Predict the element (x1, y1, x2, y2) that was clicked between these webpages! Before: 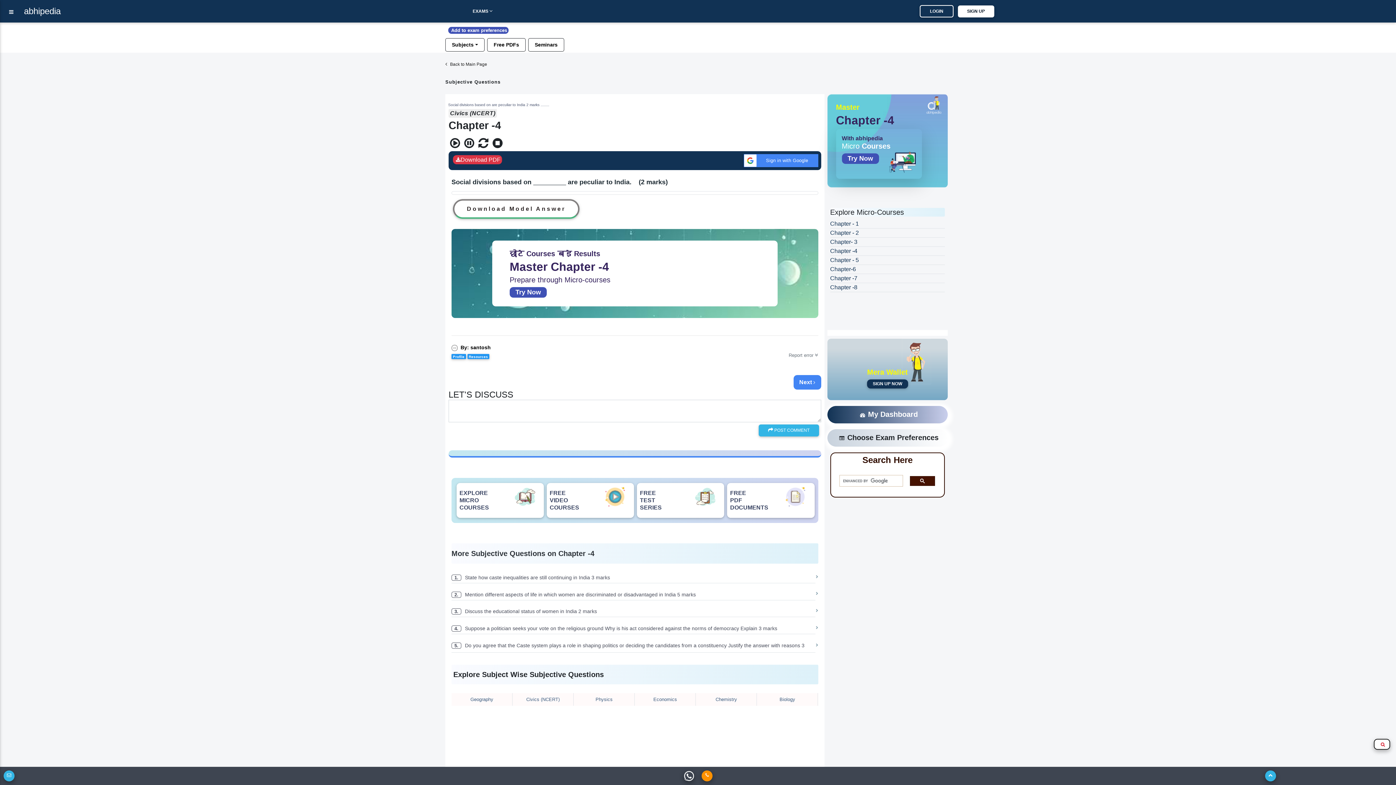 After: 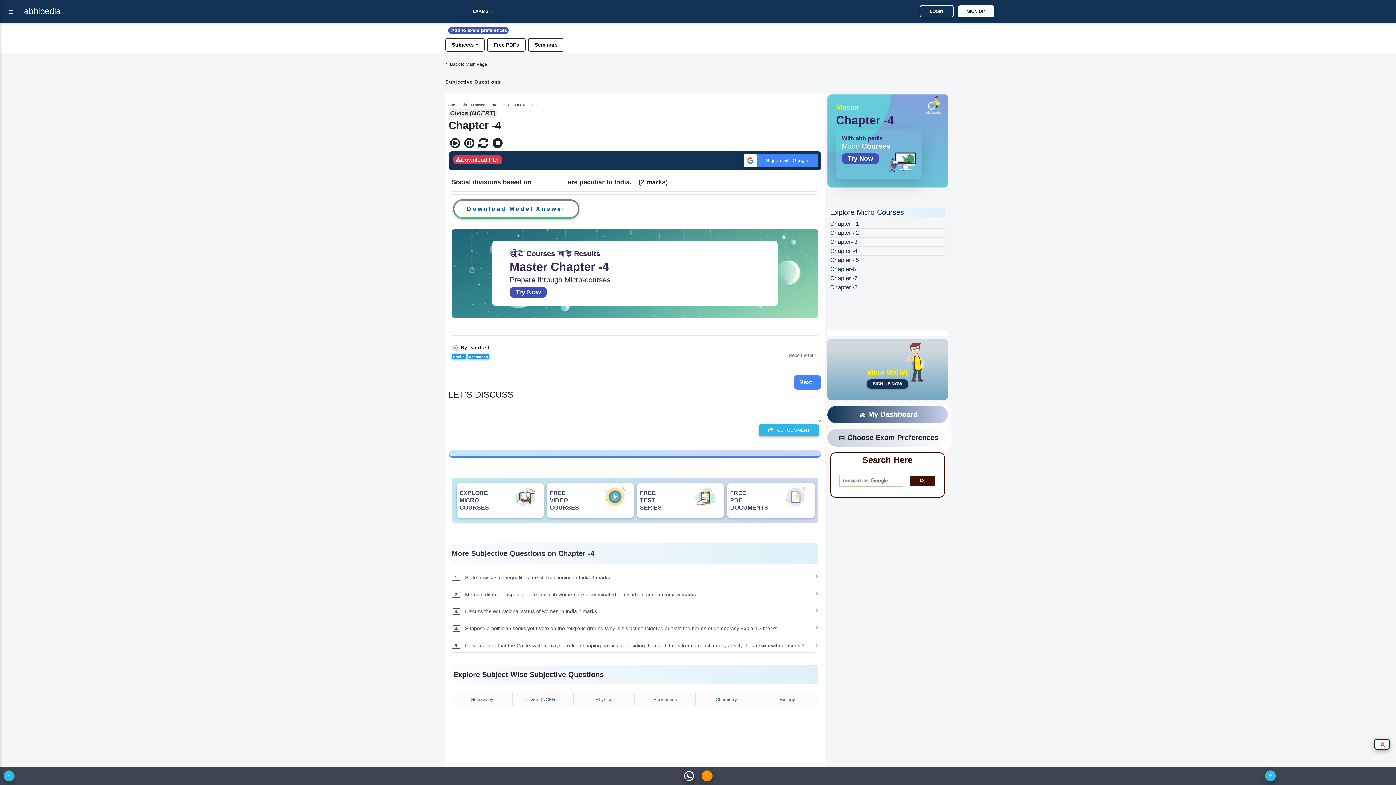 Action: label: Download Model Answer bbox: (453, 199, 579, 218)